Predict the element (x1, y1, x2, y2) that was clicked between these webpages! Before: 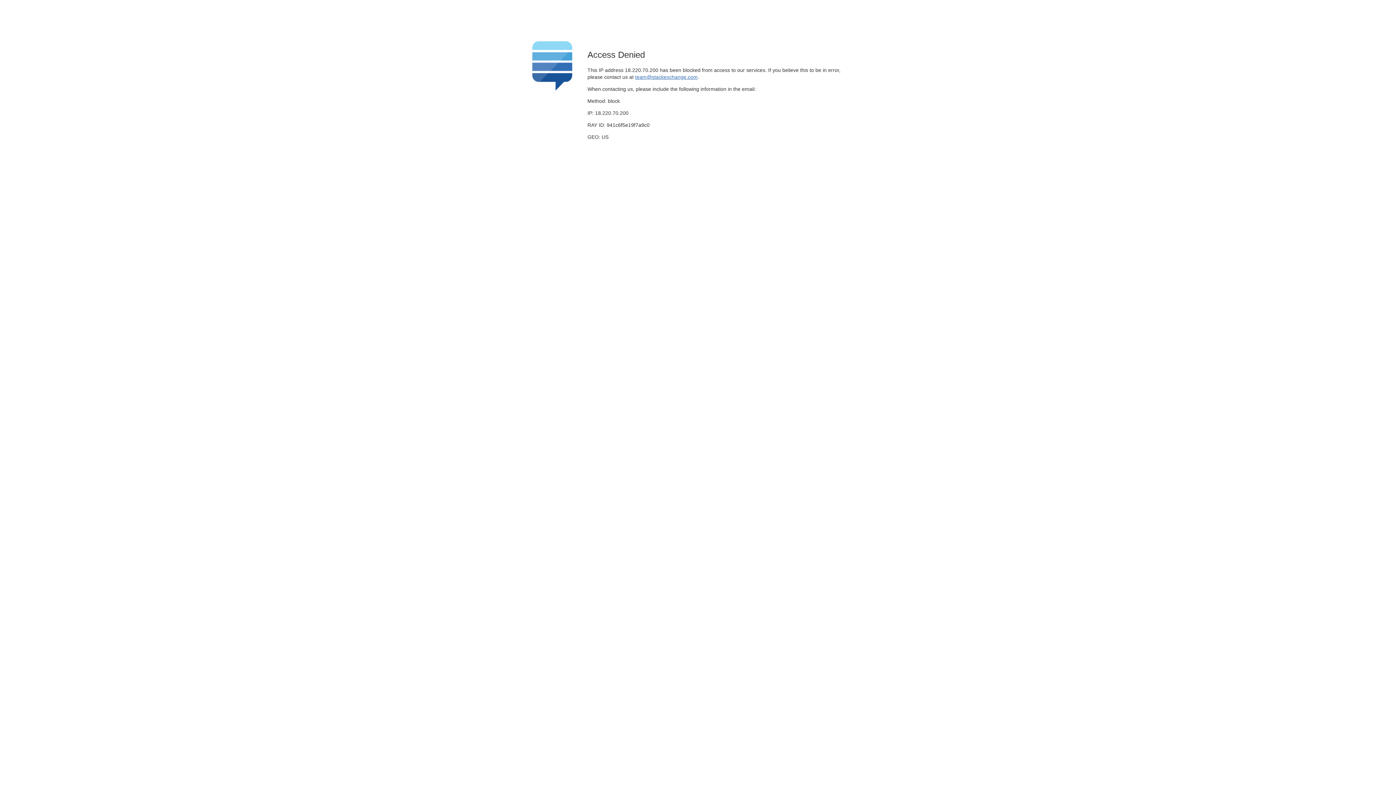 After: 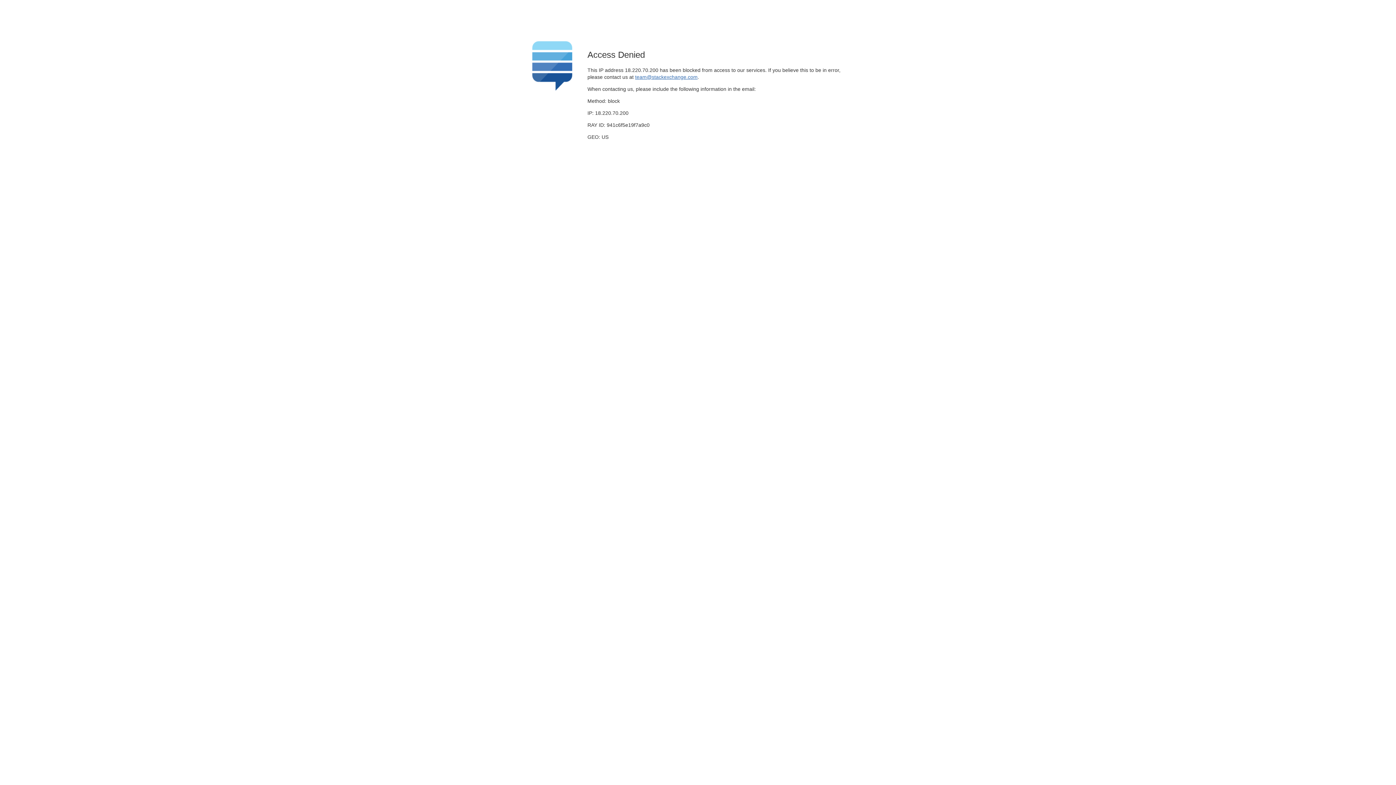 Action: label: team@stackexchange.com bbox: (635, 74, 697, 79)